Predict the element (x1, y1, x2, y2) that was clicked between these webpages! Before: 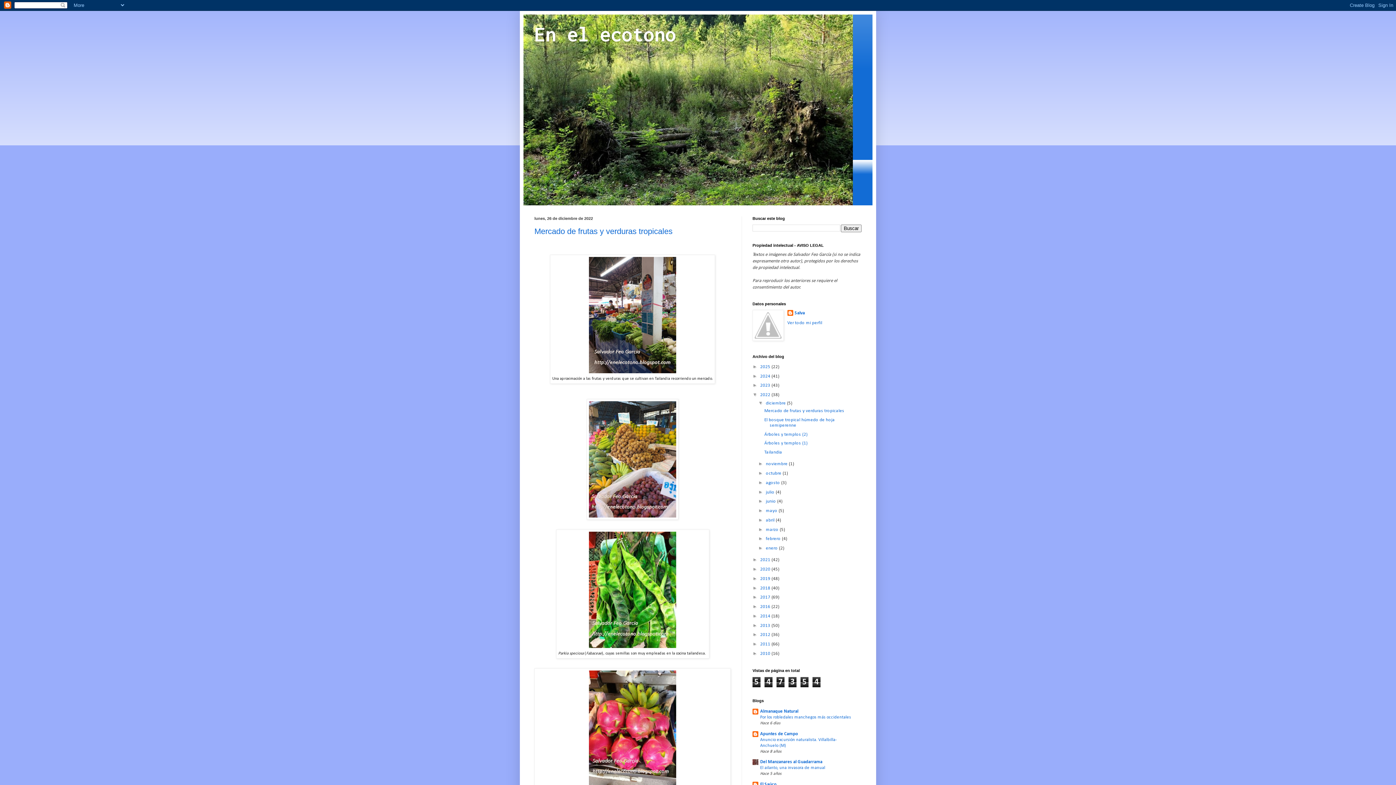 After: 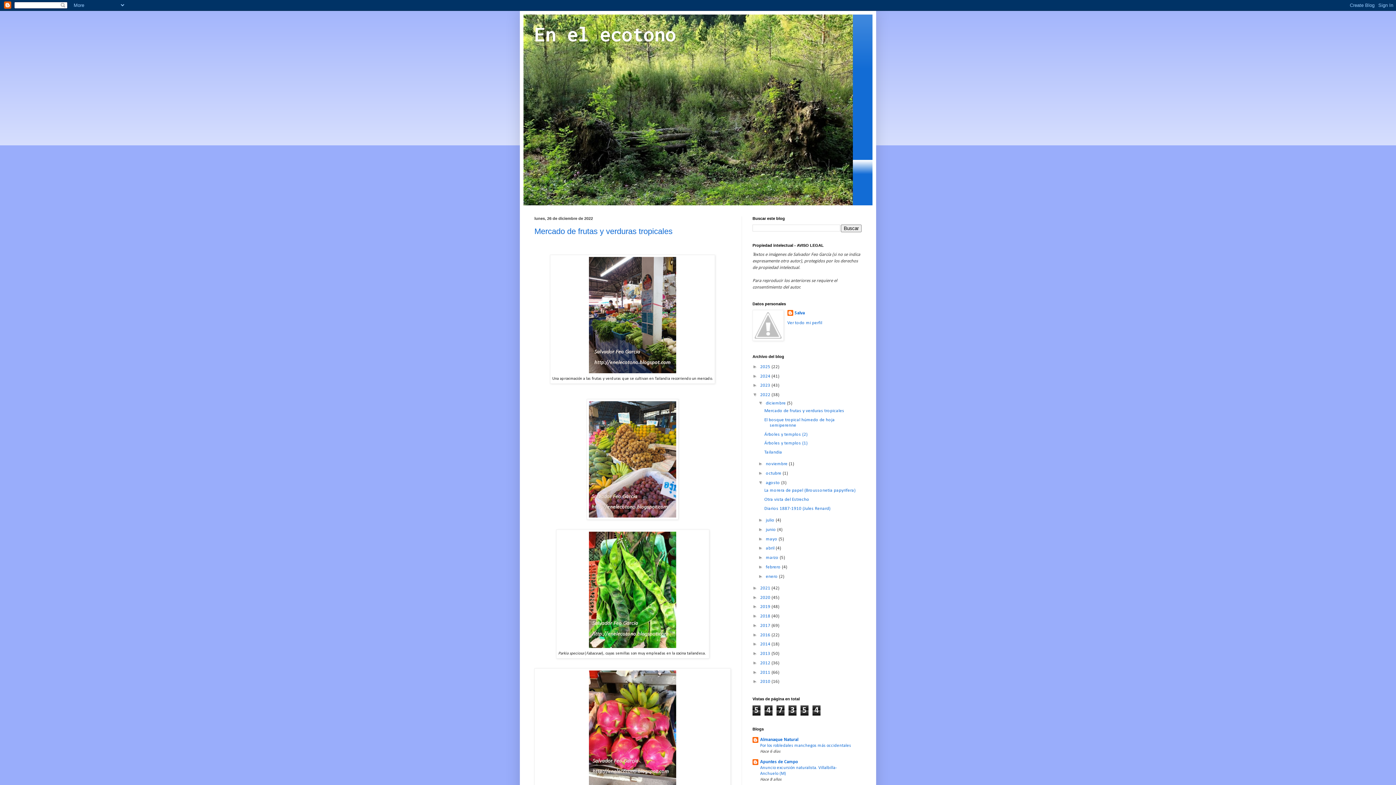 Action: bbox: (758, 479, 766, 485) label: ►  